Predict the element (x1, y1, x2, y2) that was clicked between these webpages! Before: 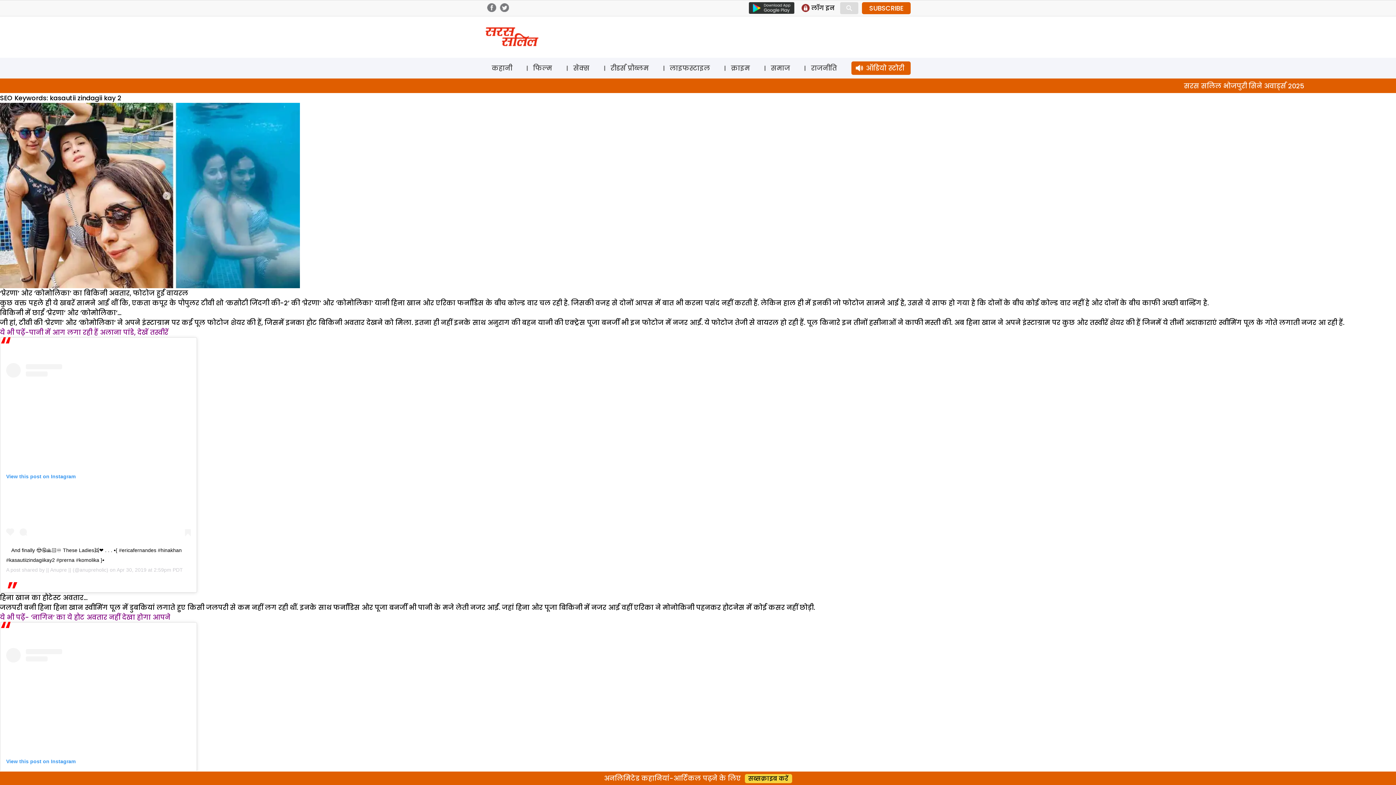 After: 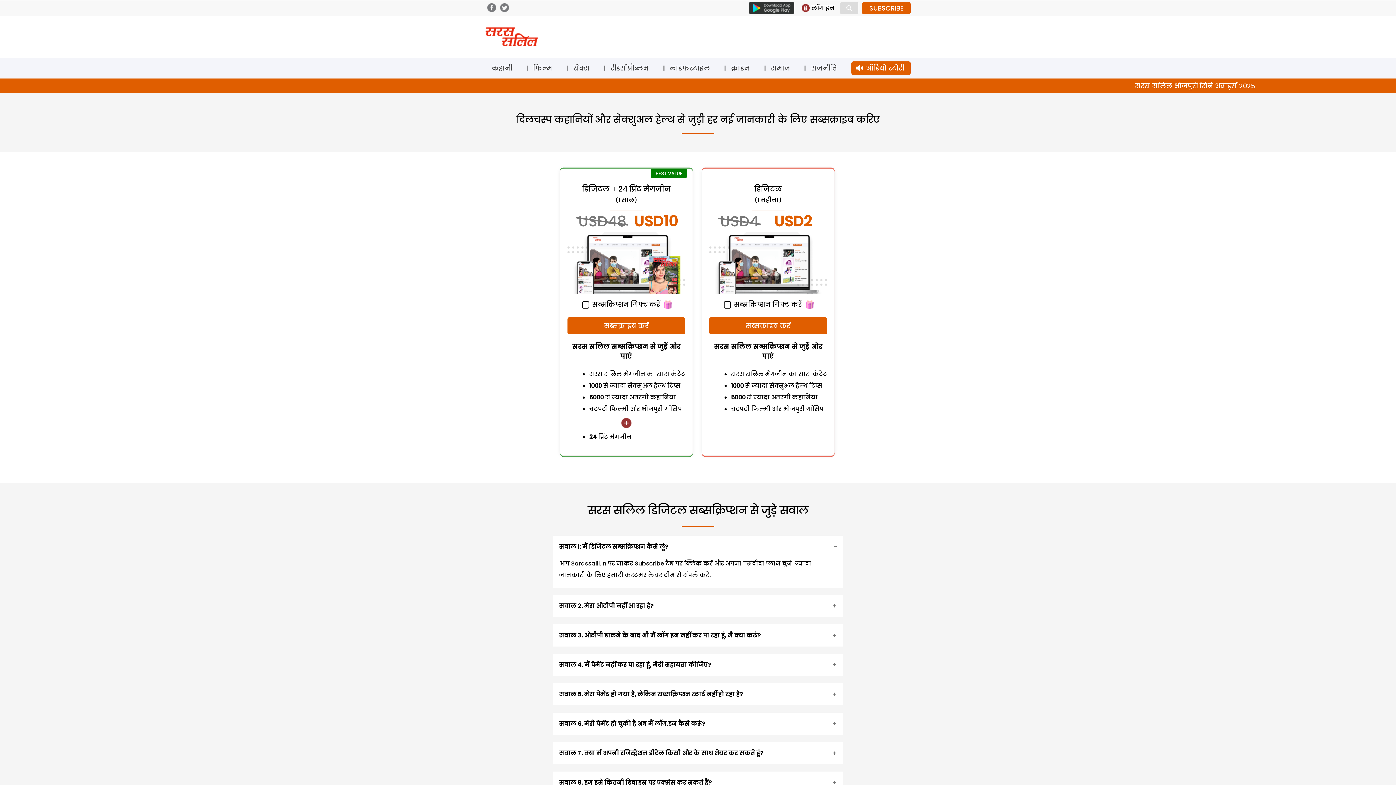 Action: label: सब्सक्राइब करें bbox: (744, 774, 792, 783)